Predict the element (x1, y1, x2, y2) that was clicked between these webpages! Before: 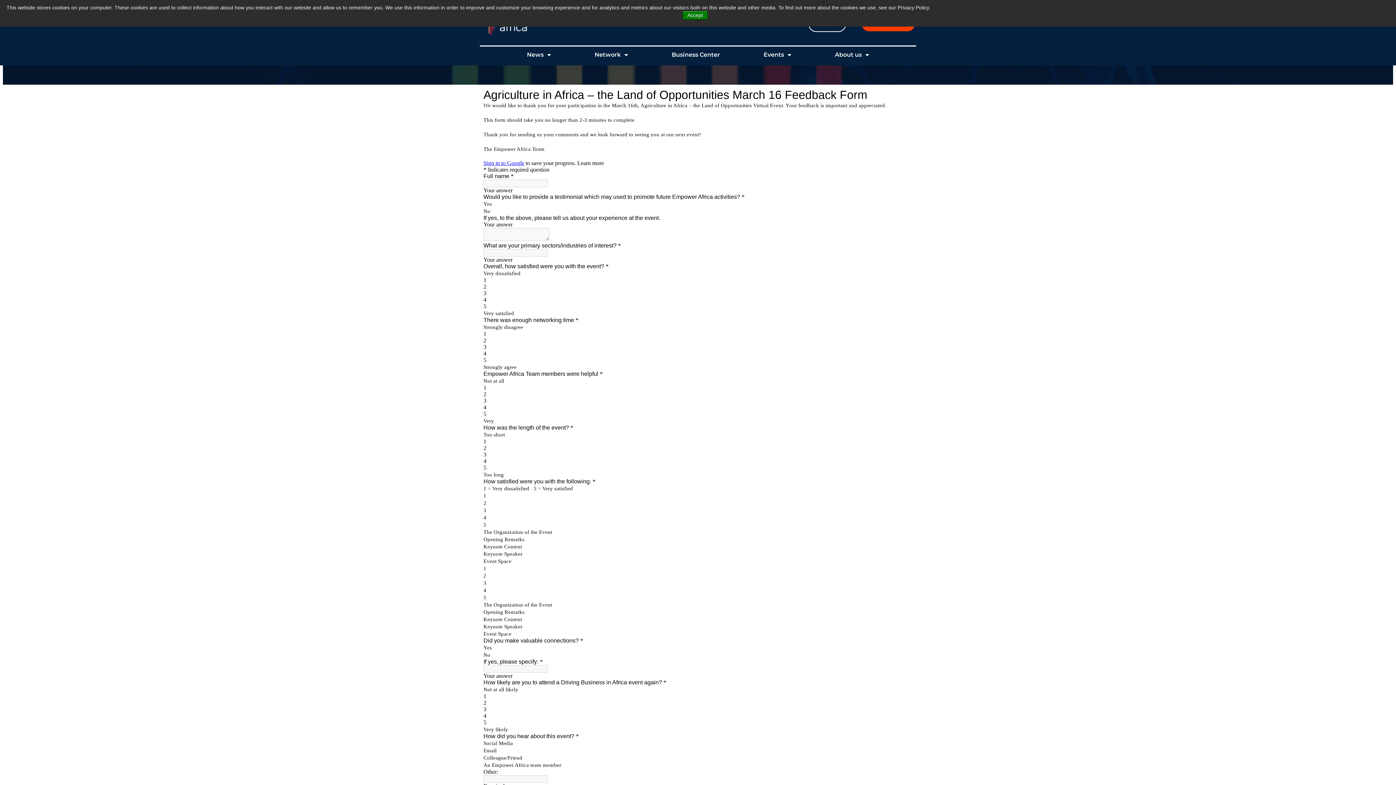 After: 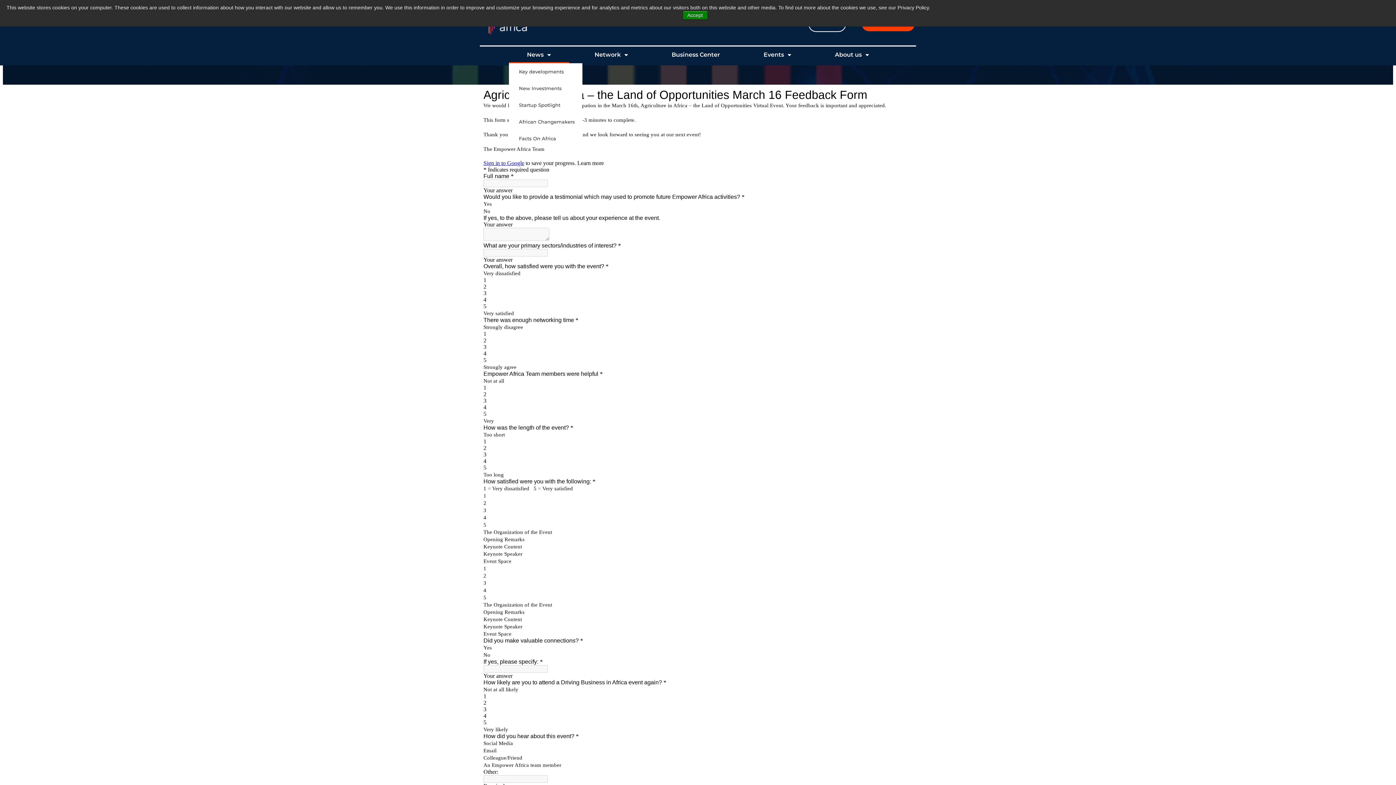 Action: bbox: (508, 46, 569, 63) label: News